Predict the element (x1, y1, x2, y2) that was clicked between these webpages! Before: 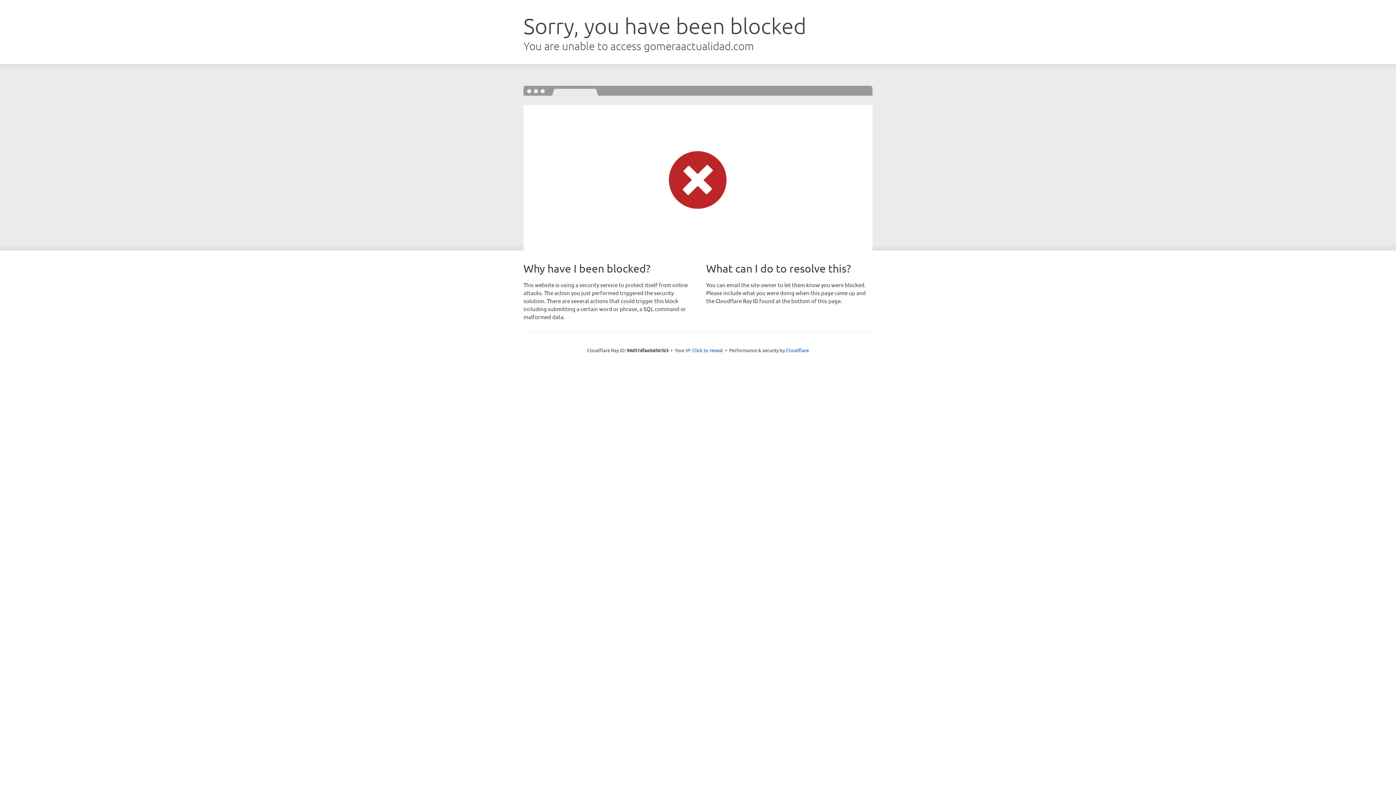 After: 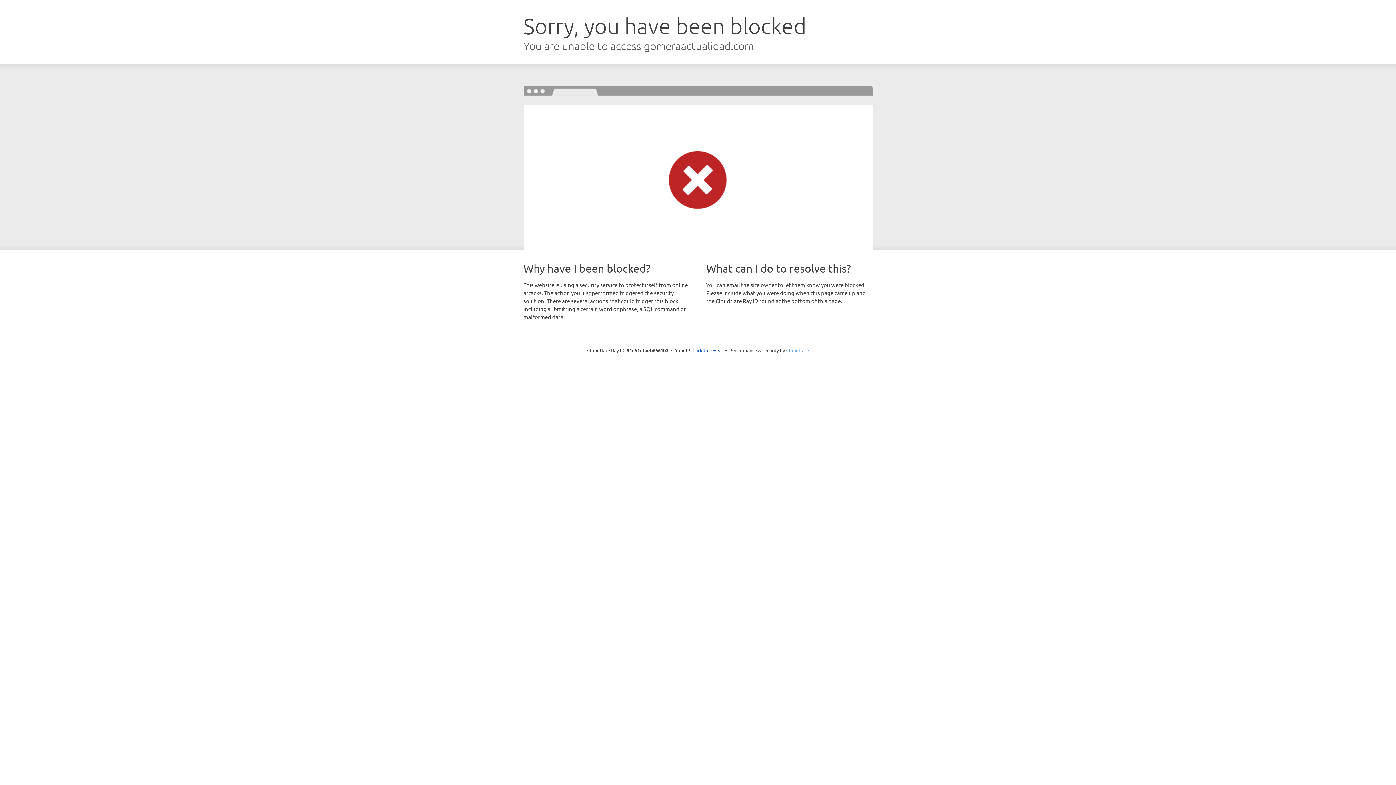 Action: bbox: (786, 347, 809, 353) label: Cloudflare